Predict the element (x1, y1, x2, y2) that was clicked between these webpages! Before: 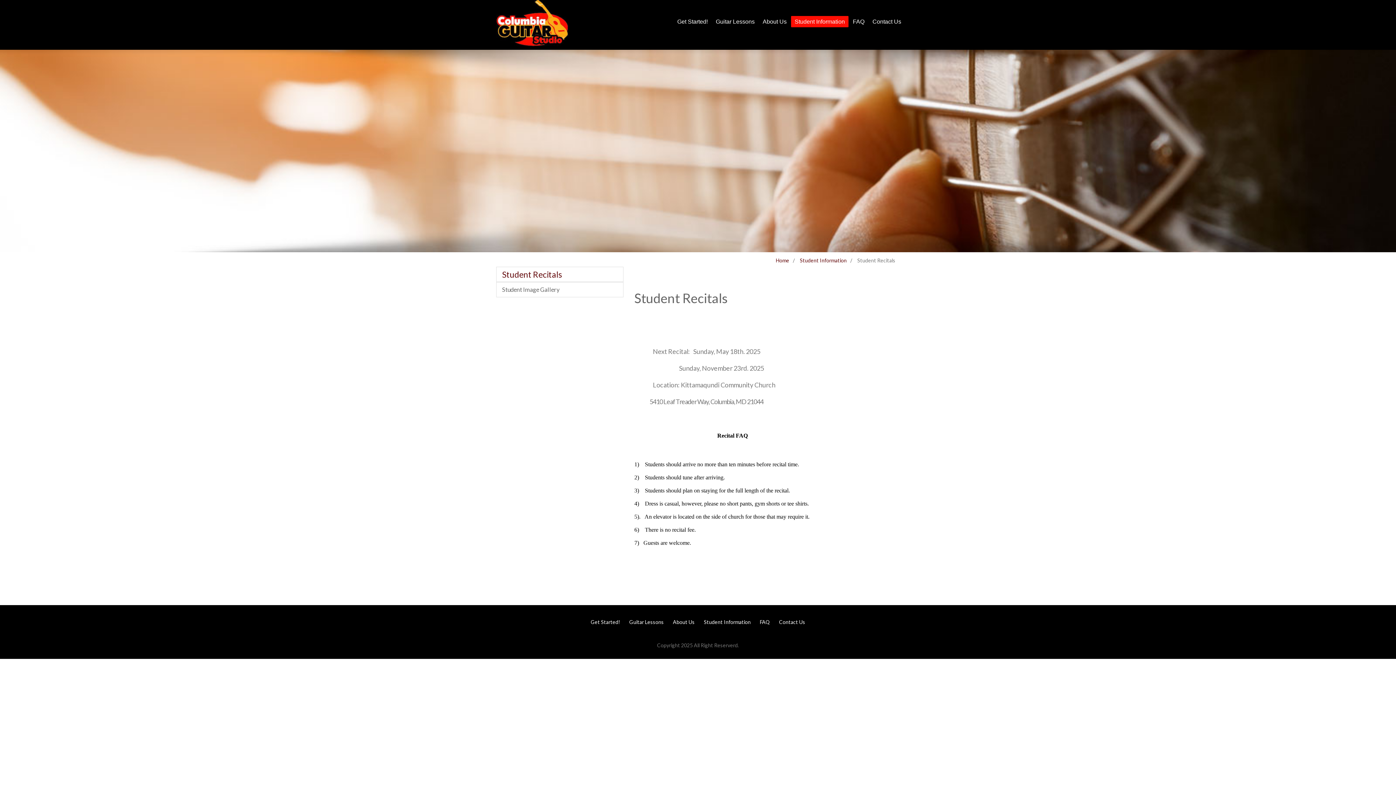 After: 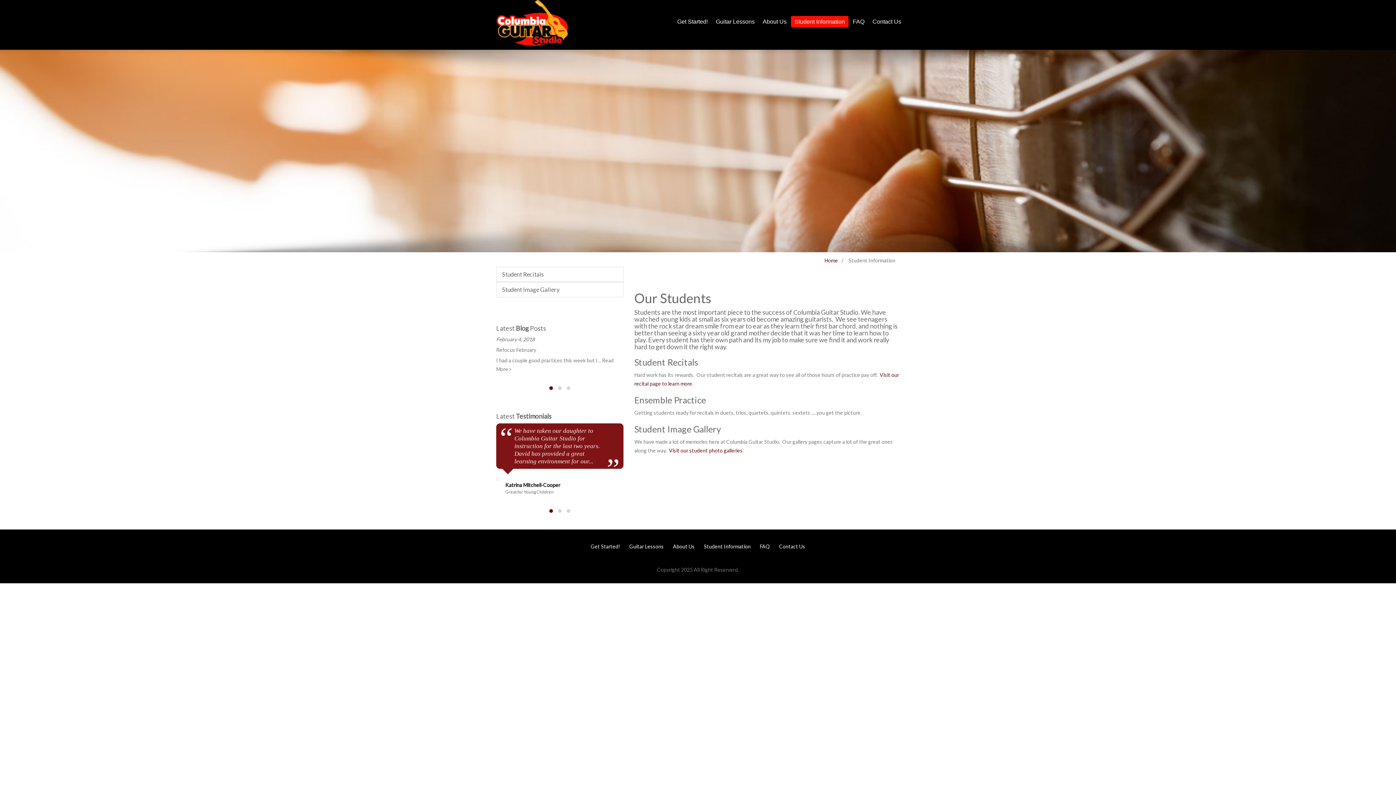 Action: bbox: (796, 255, 850, 265) label: Student Information